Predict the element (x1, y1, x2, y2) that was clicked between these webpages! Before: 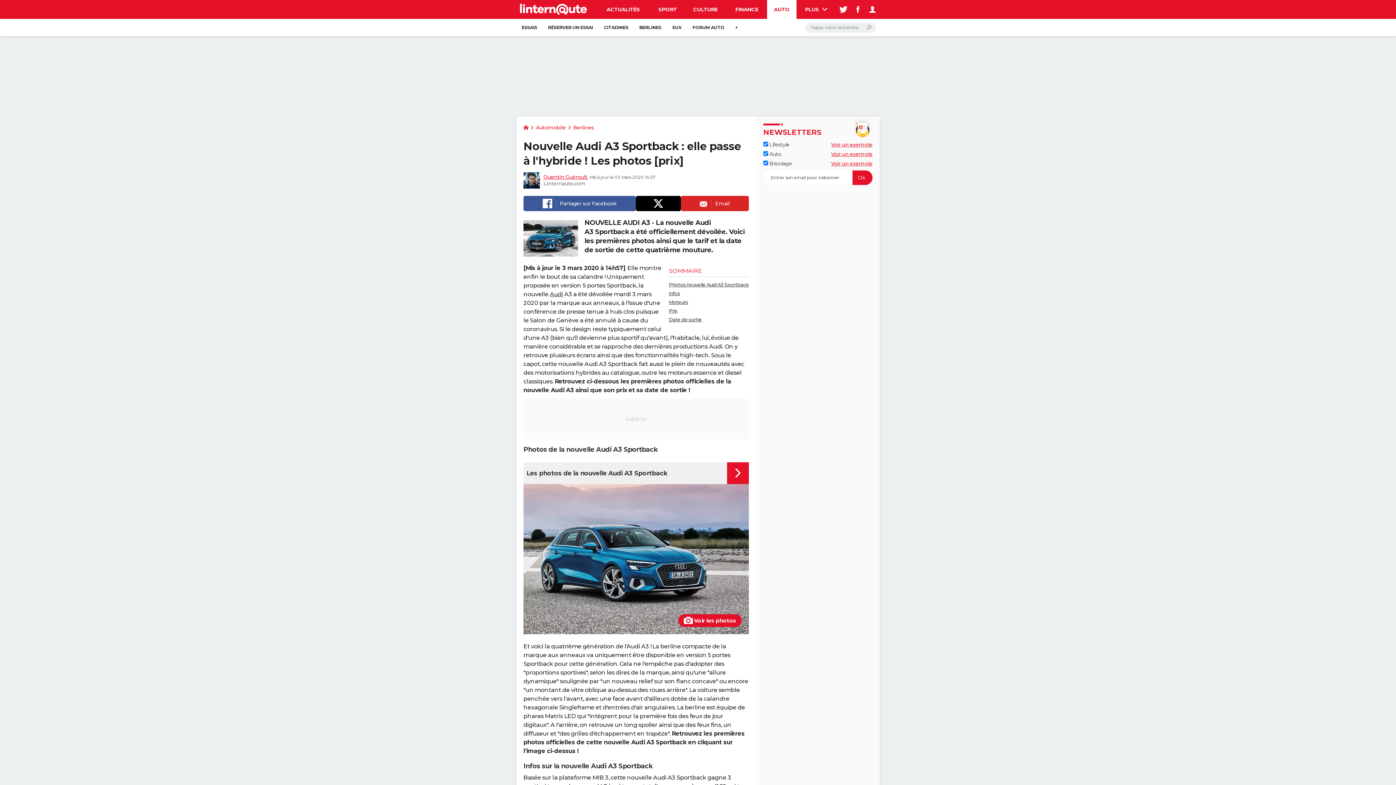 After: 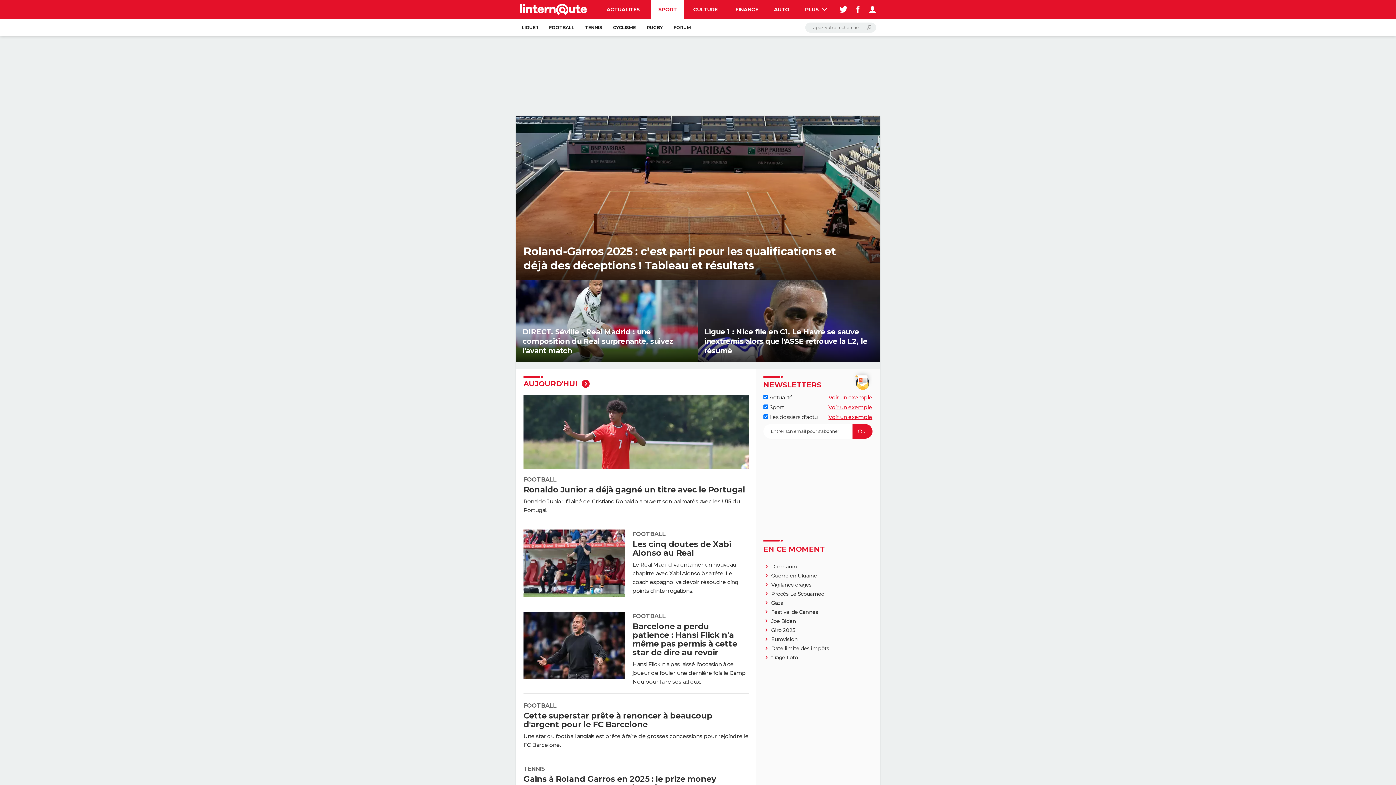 Action: bbox: (651, 0, 684, 18) label: SPORT